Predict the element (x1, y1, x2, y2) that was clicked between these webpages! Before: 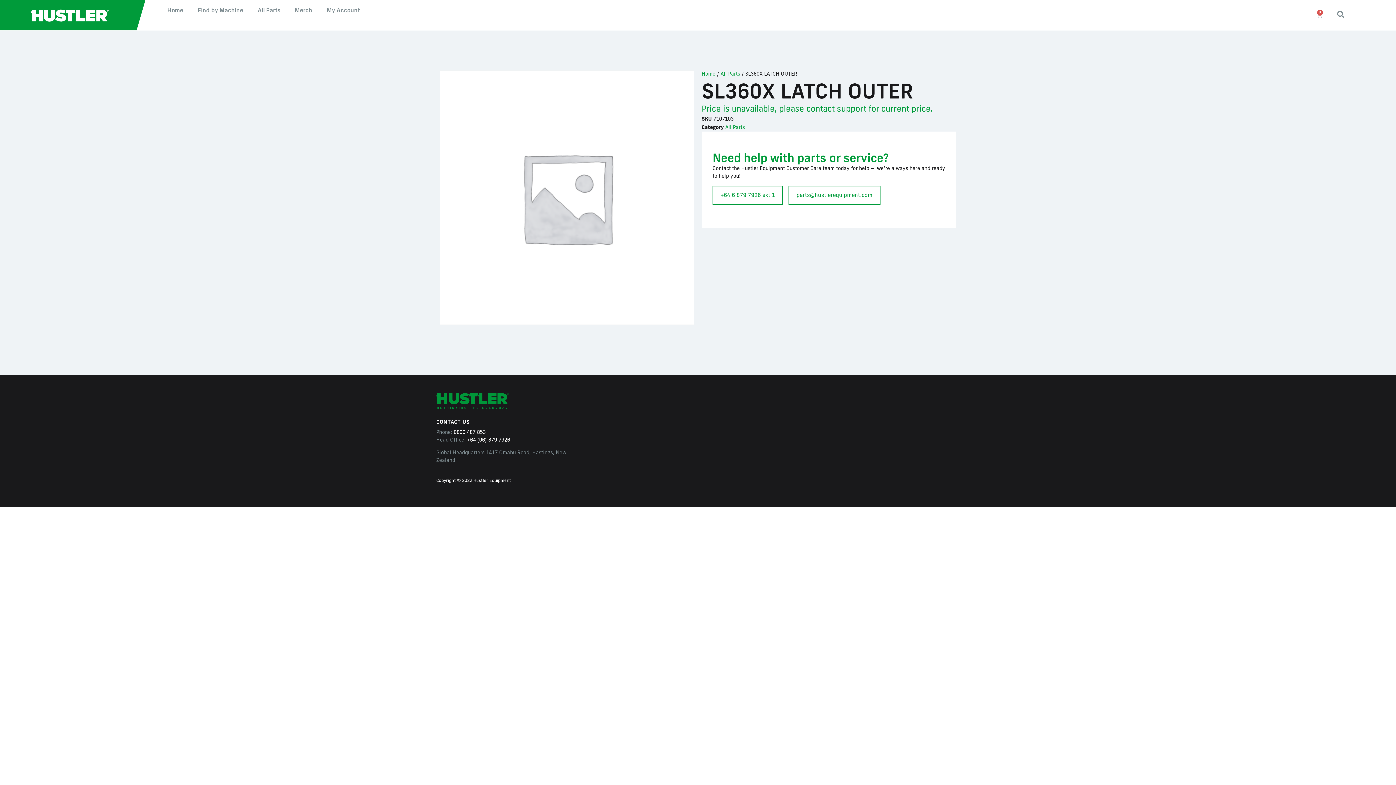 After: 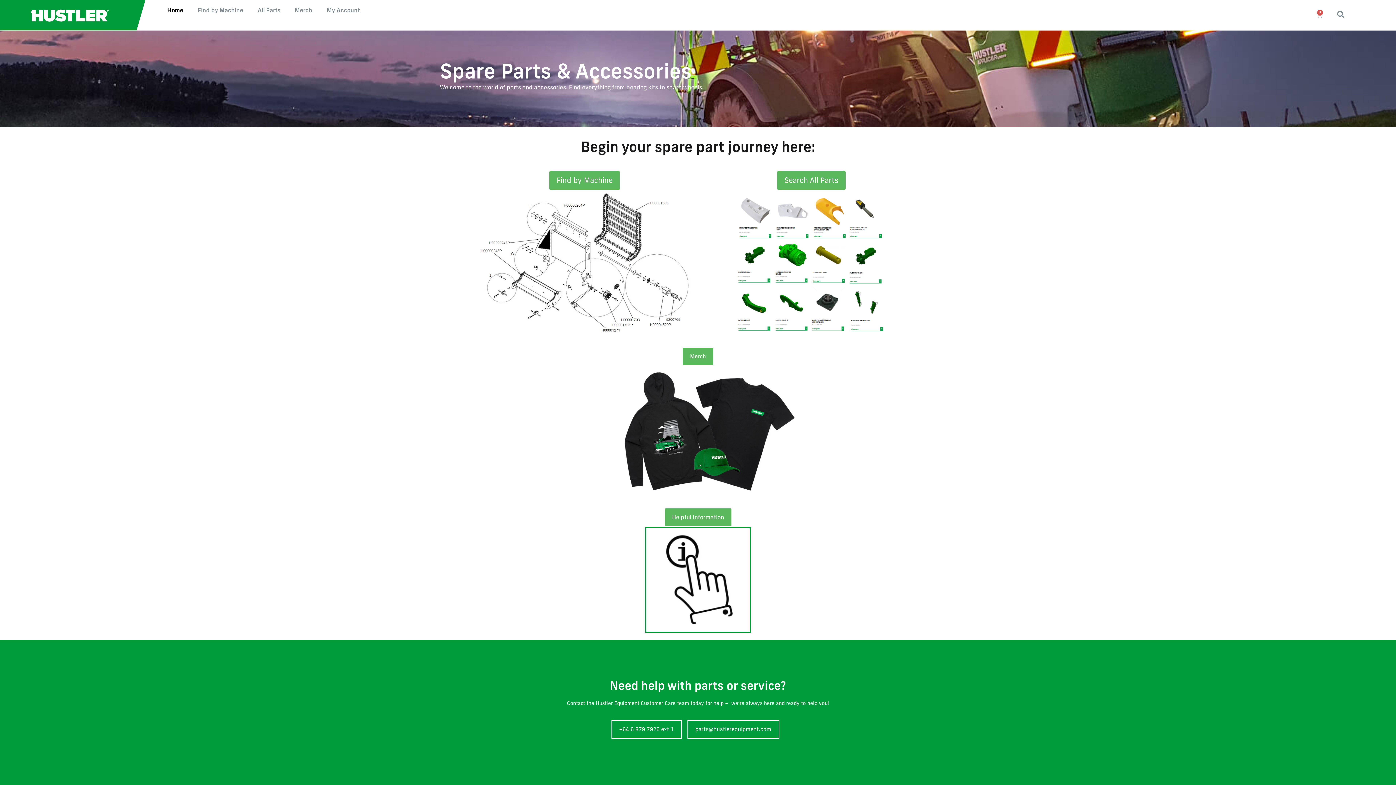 Action: bbox: (160, 3, 190, 18) label: Home